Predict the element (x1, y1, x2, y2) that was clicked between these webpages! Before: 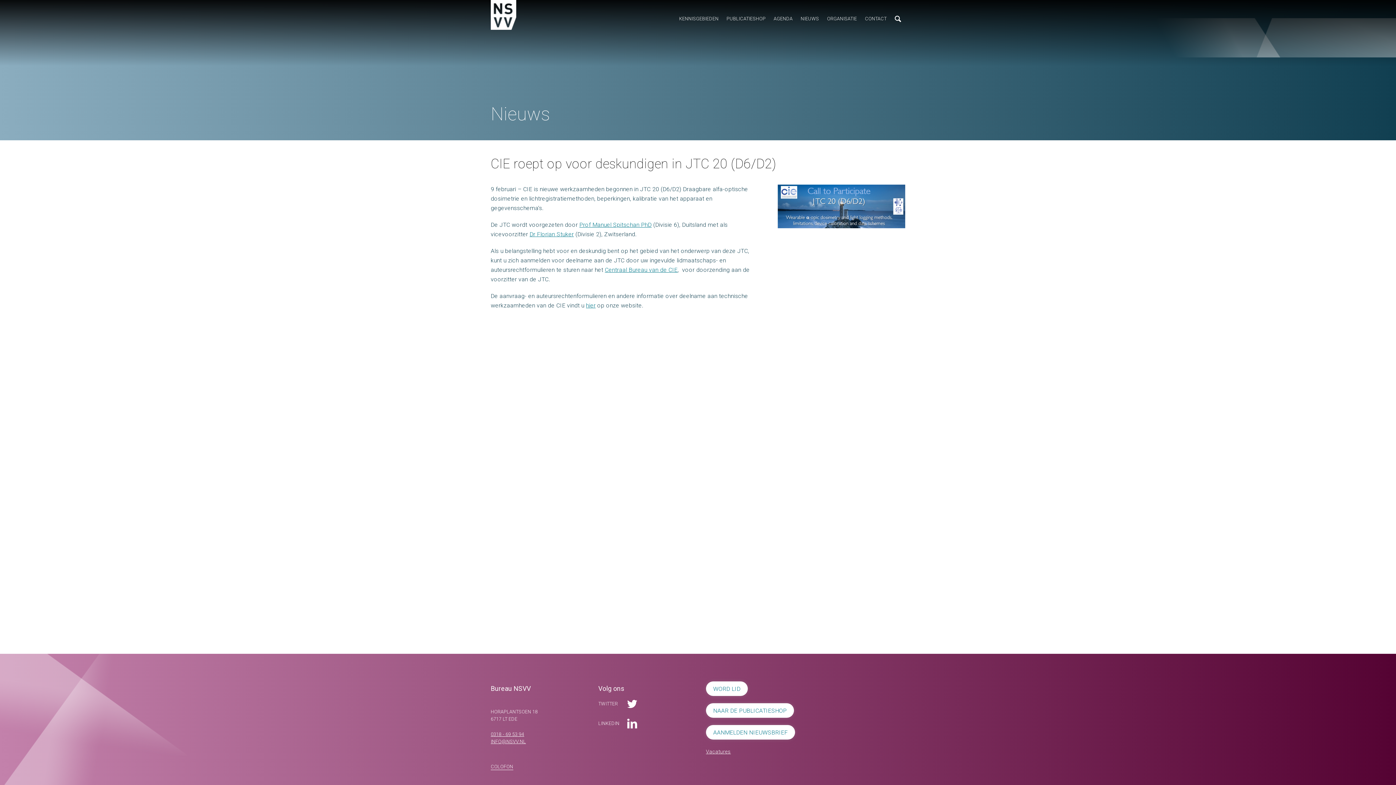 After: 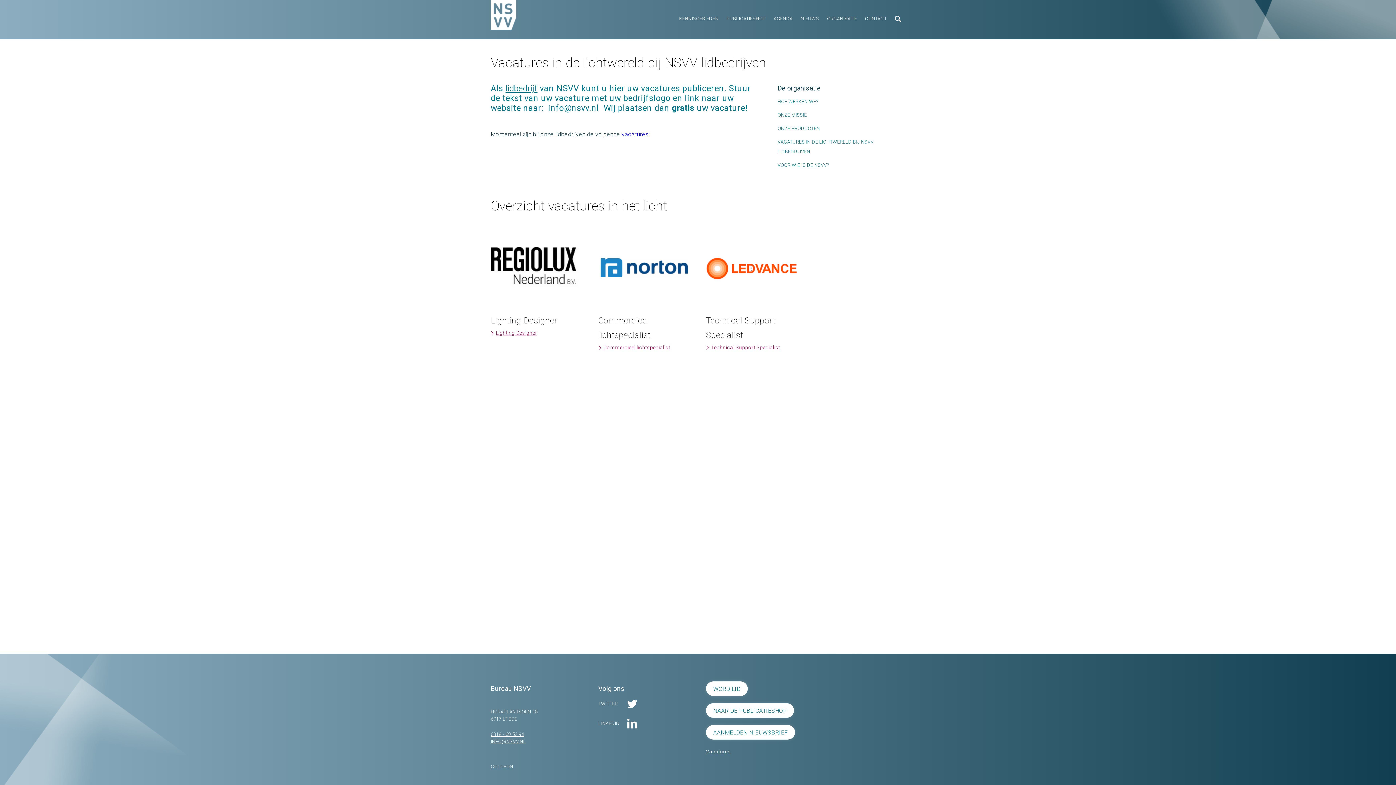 Action: label: Vacatures bbox: (706, 749, 731, 754)